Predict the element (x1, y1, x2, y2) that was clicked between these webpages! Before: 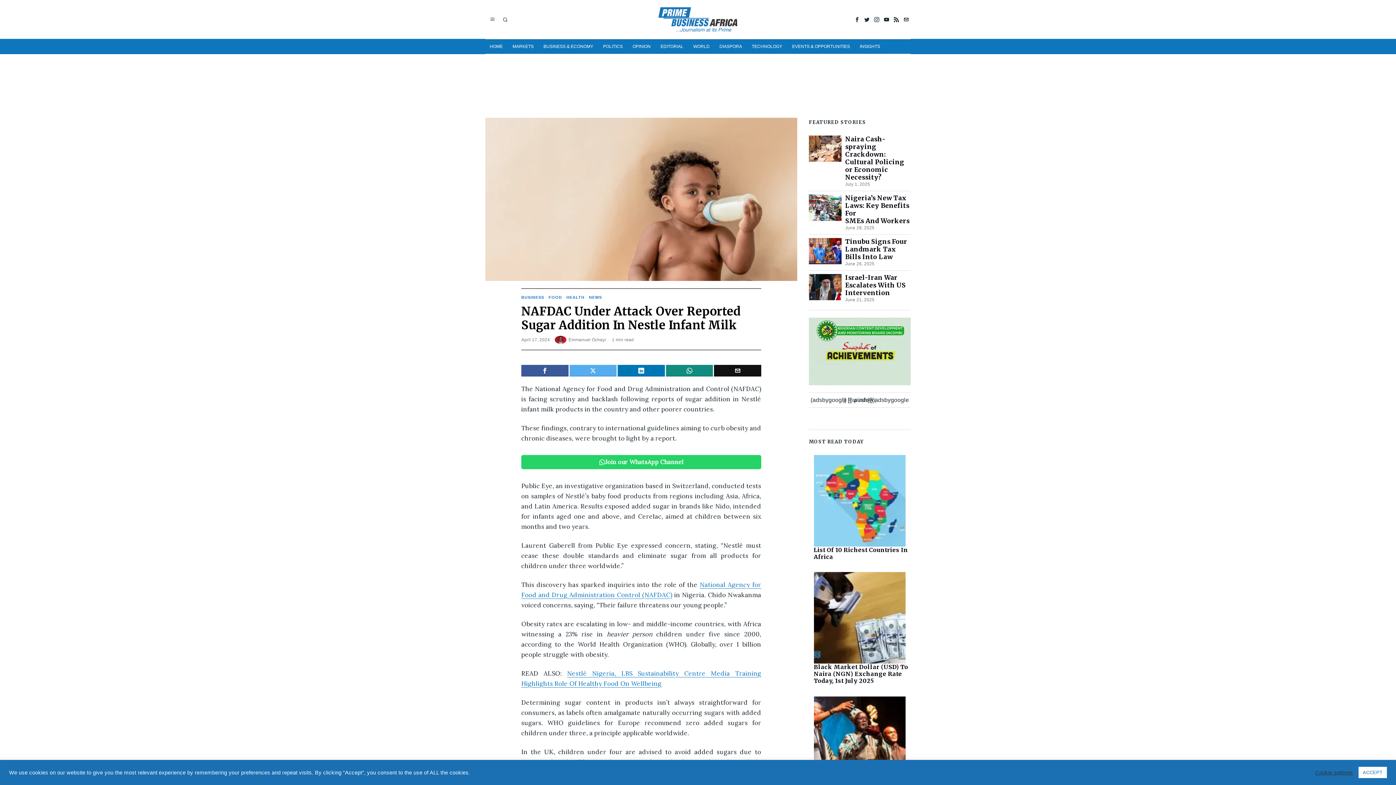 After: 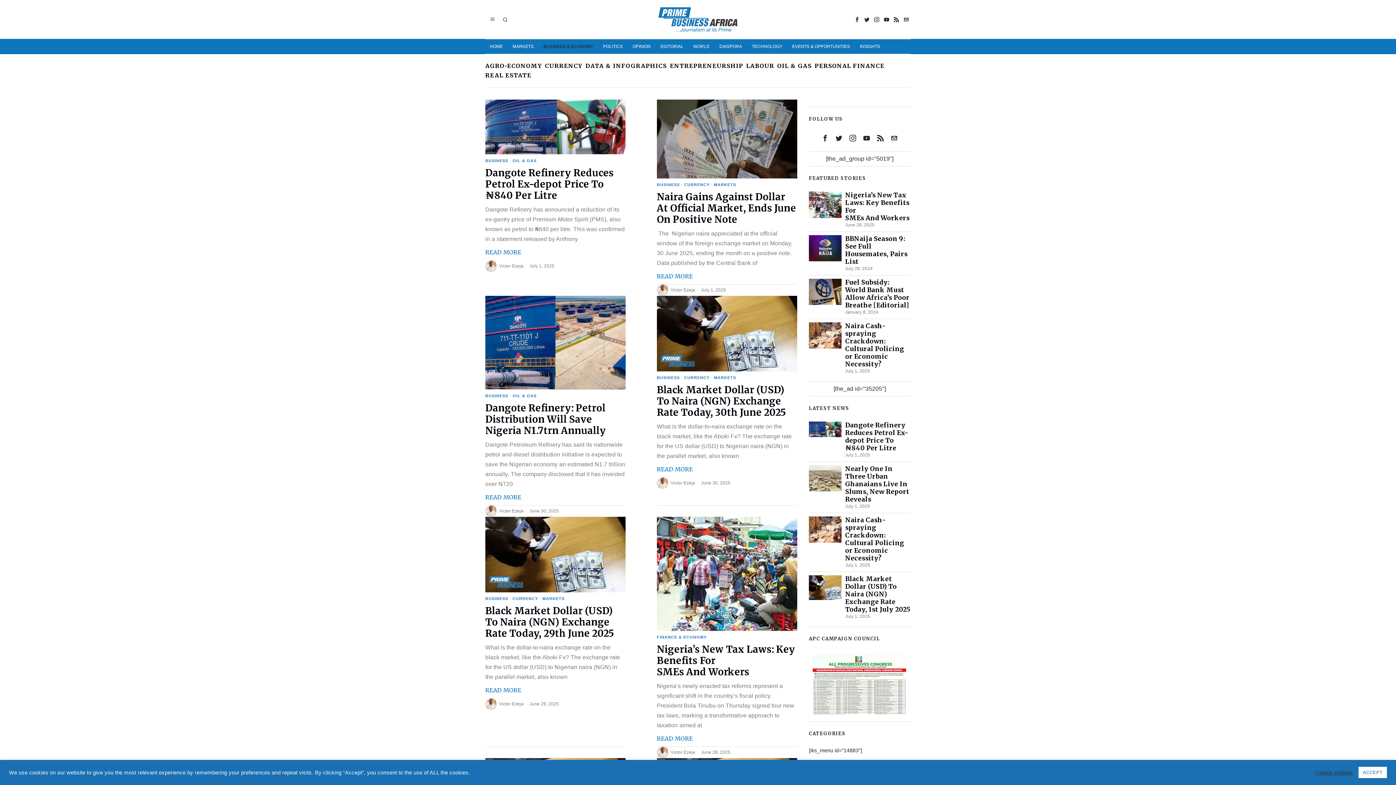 Action: label: BUSINESS & ECONOMY bbox: (539, 39, 598, 53)